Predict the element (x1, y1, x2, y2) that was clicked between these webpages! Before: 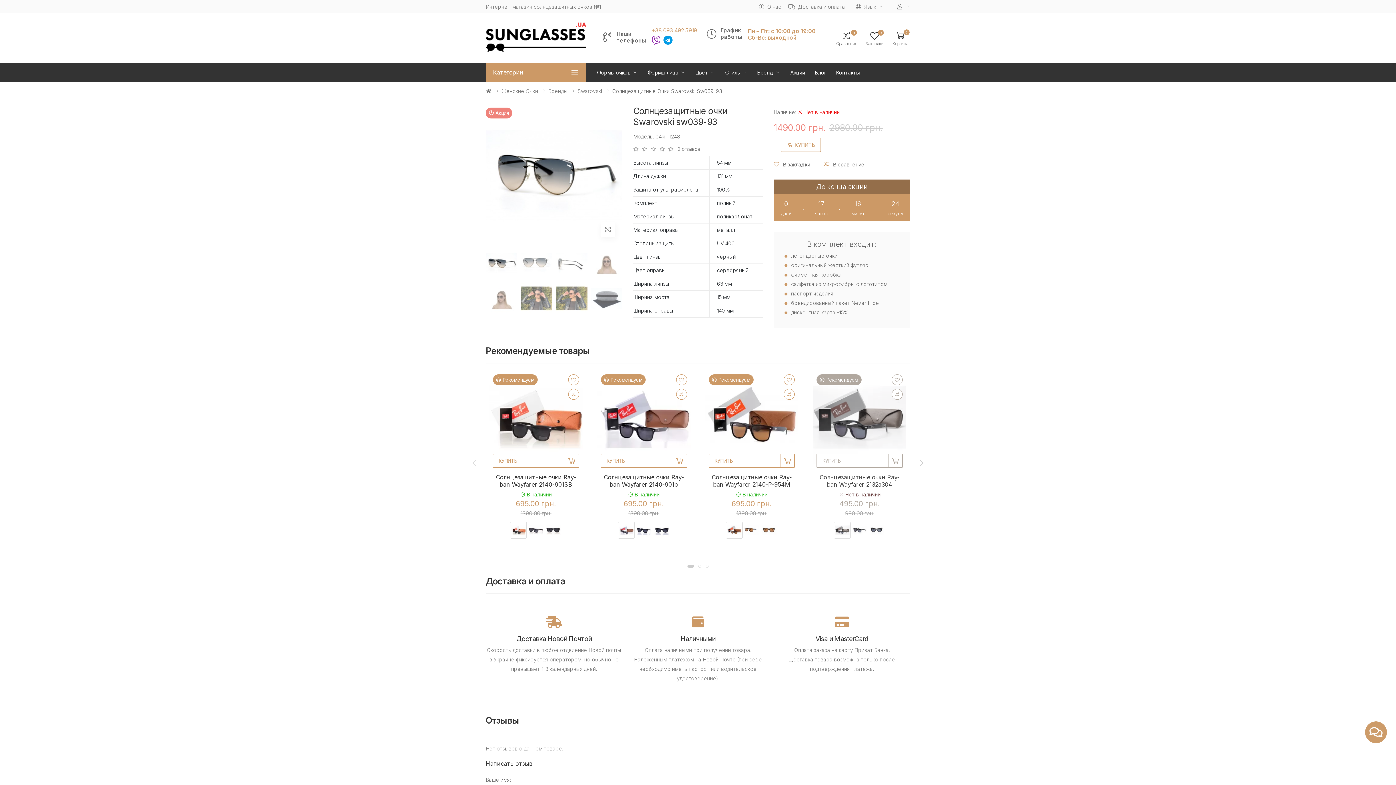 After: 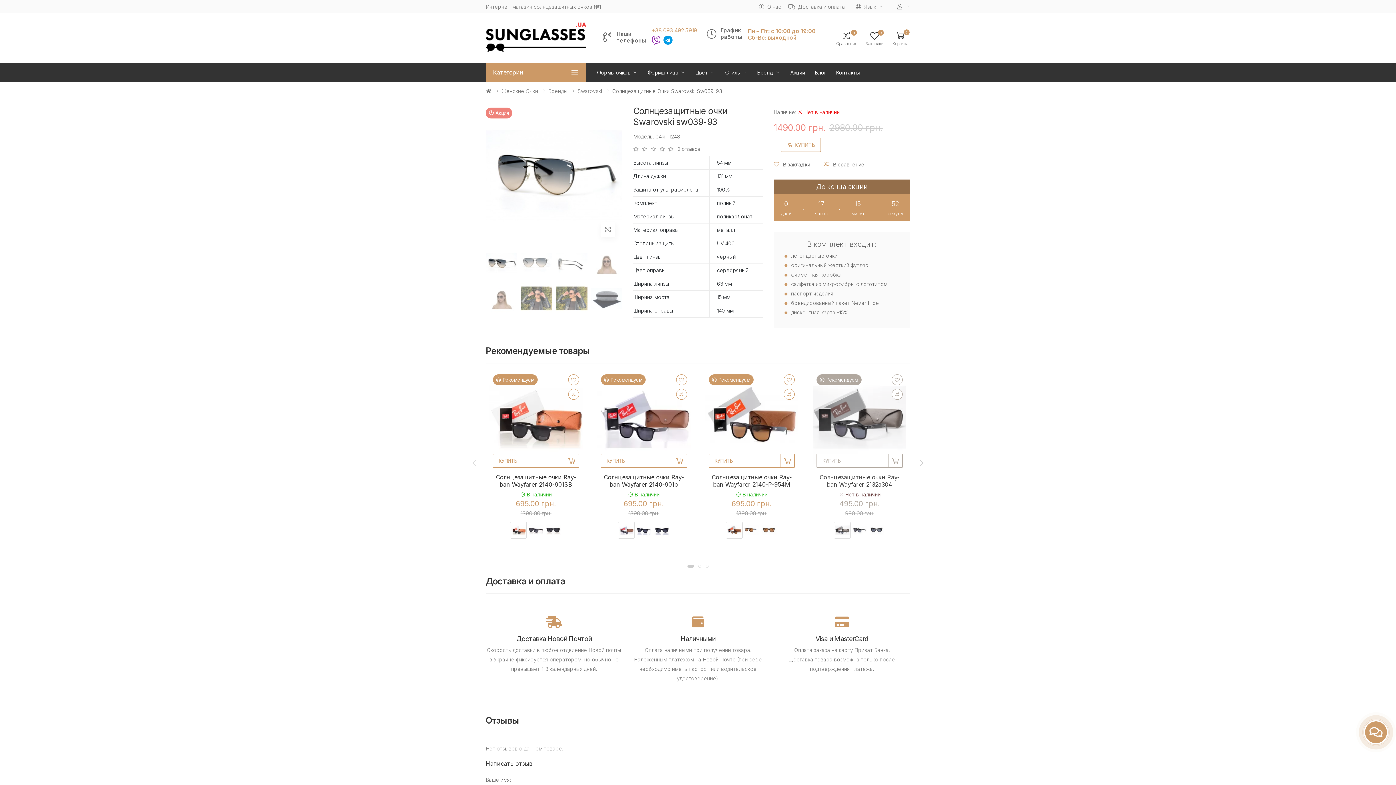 Action: bbox: (467, 455, 482, 470)